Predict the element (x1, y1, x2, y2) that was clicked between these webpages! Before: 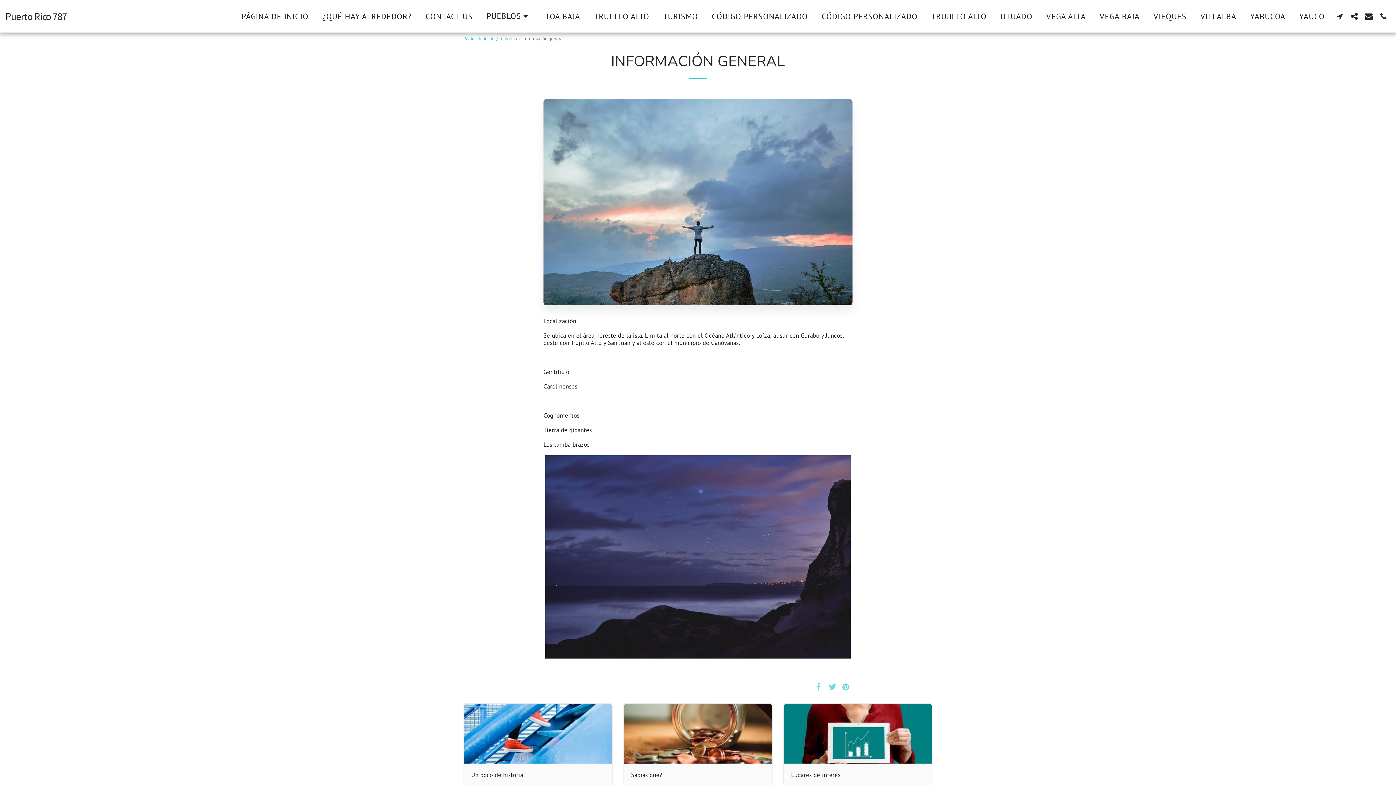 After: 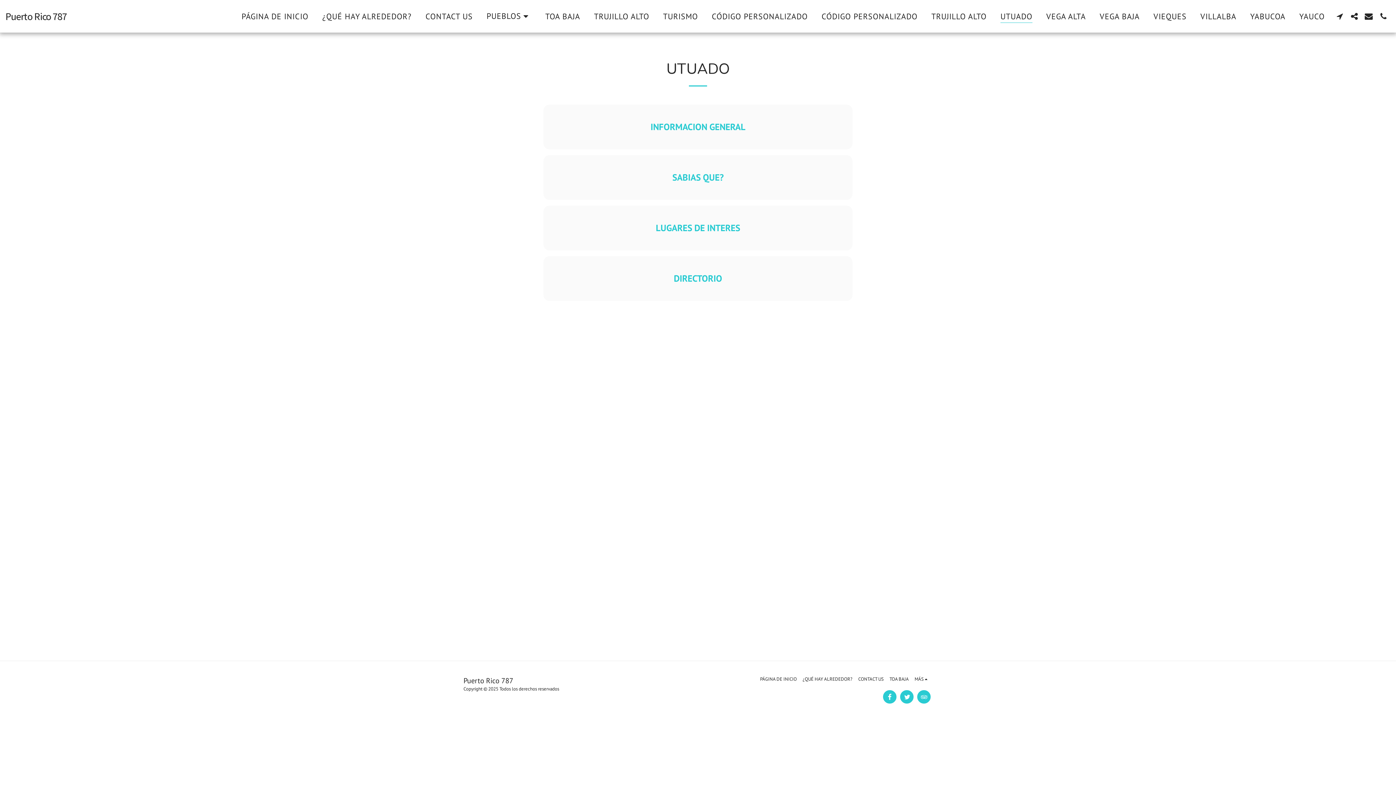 Action: bbox: (994, 7, 1038, 24) label: UTUADO